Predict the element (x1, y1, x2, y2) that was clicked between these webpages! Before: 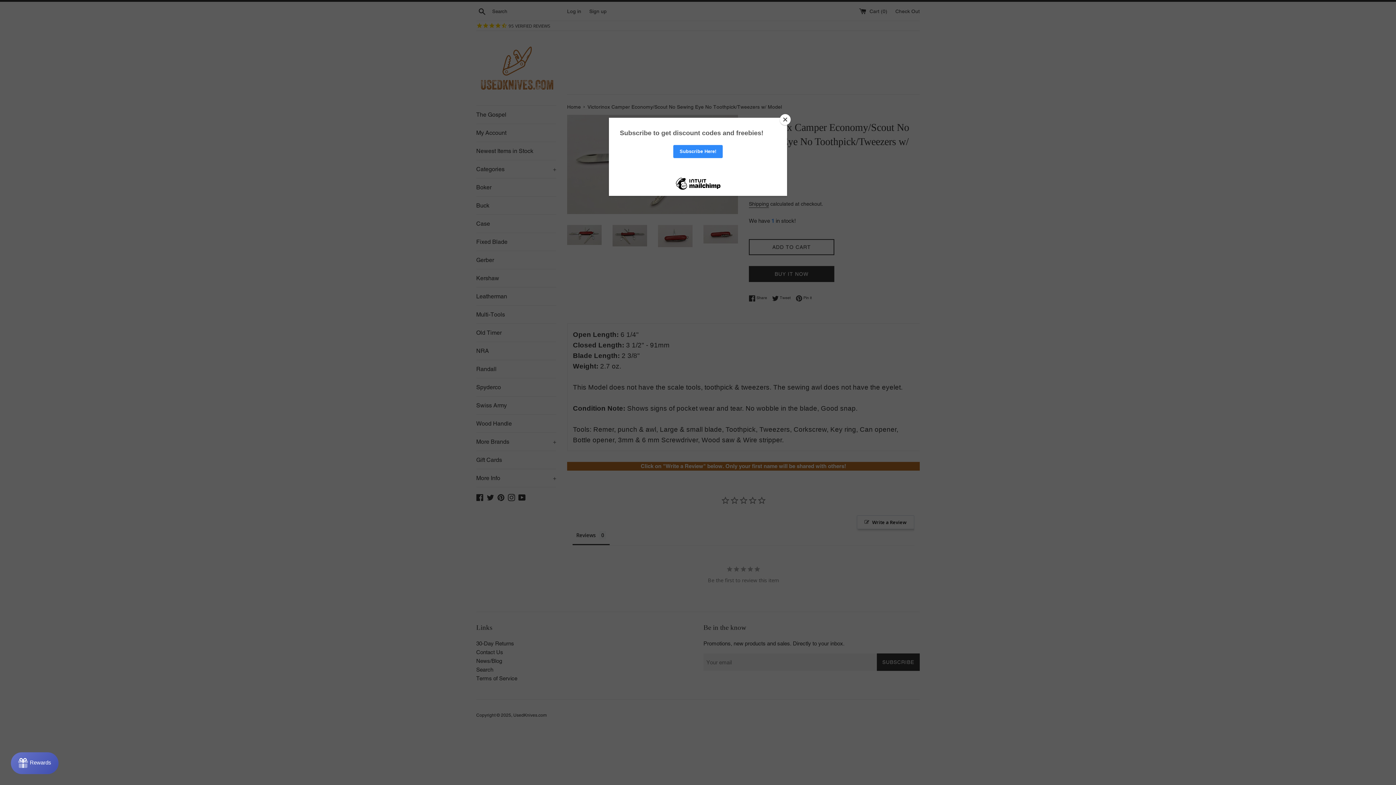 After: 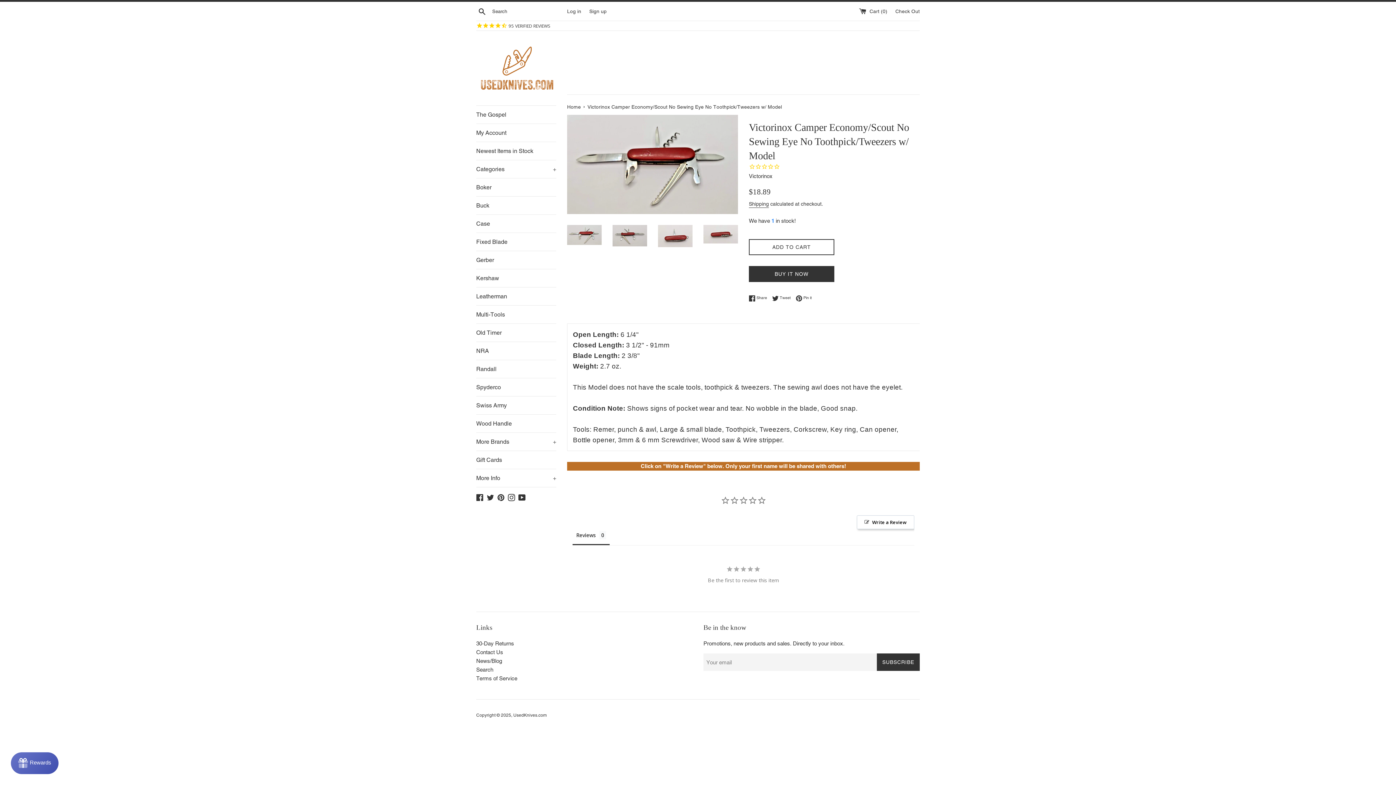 Action: bbox: (780, 114, 790, 125) label: Close